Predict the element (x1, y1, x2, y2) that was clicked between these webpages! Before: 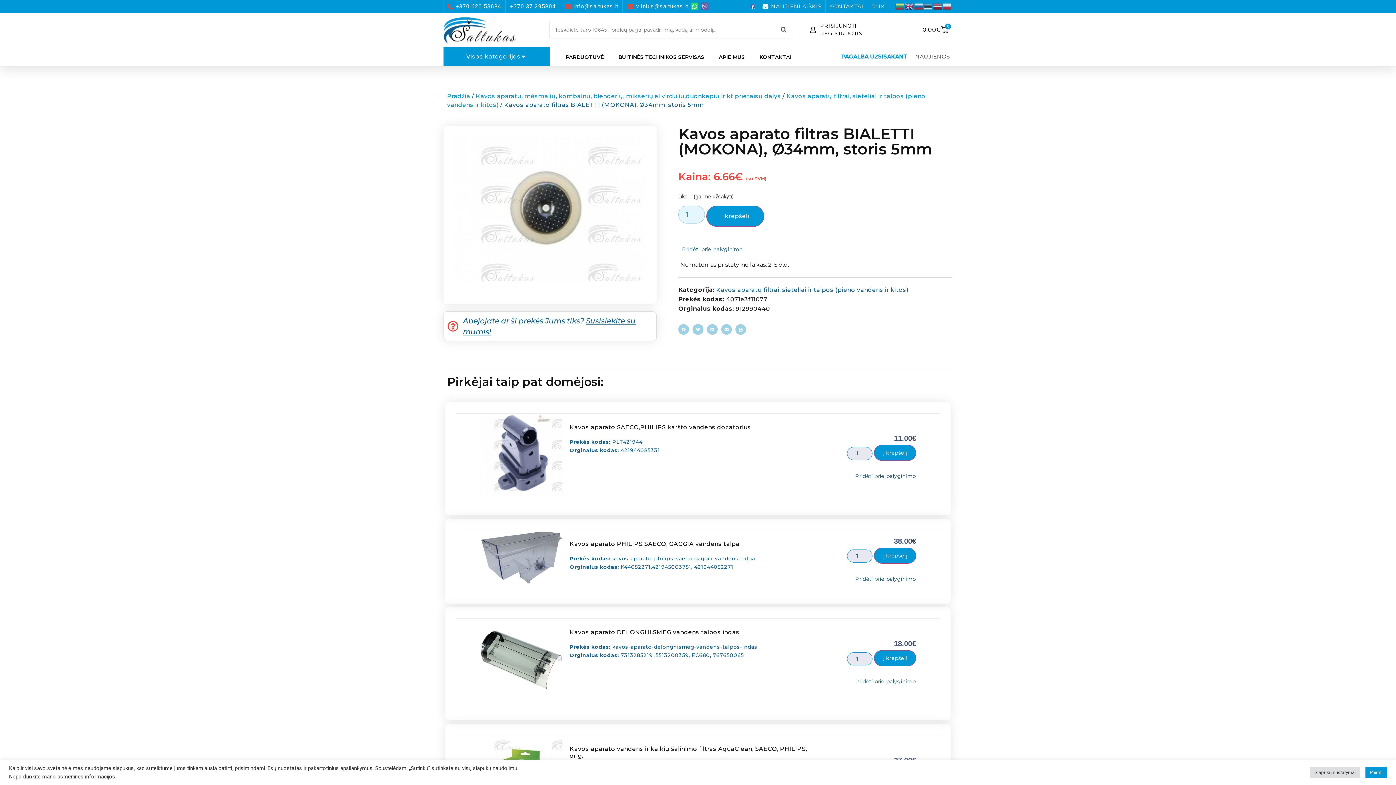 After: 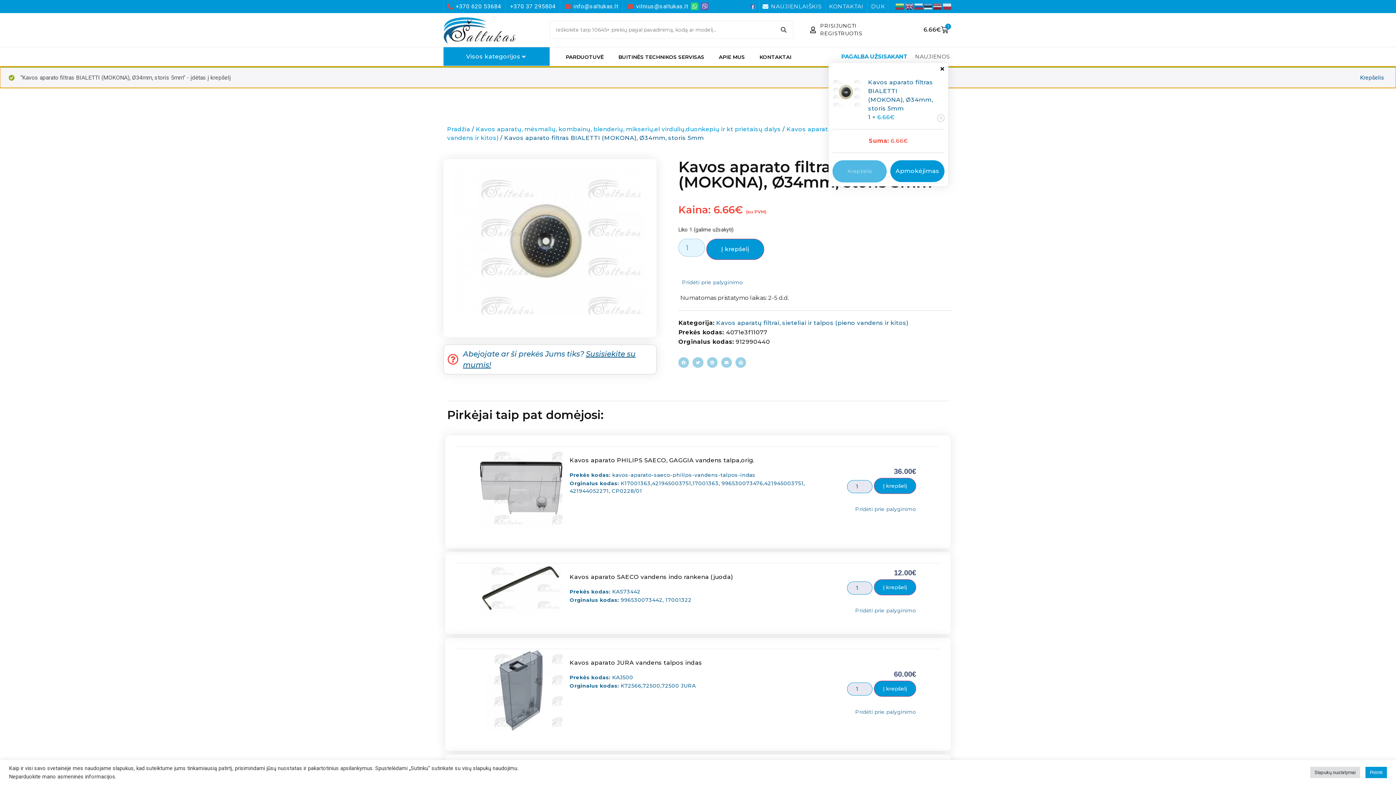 Action: label: Į krepšelį bbox: (706, 205, 764, 226)